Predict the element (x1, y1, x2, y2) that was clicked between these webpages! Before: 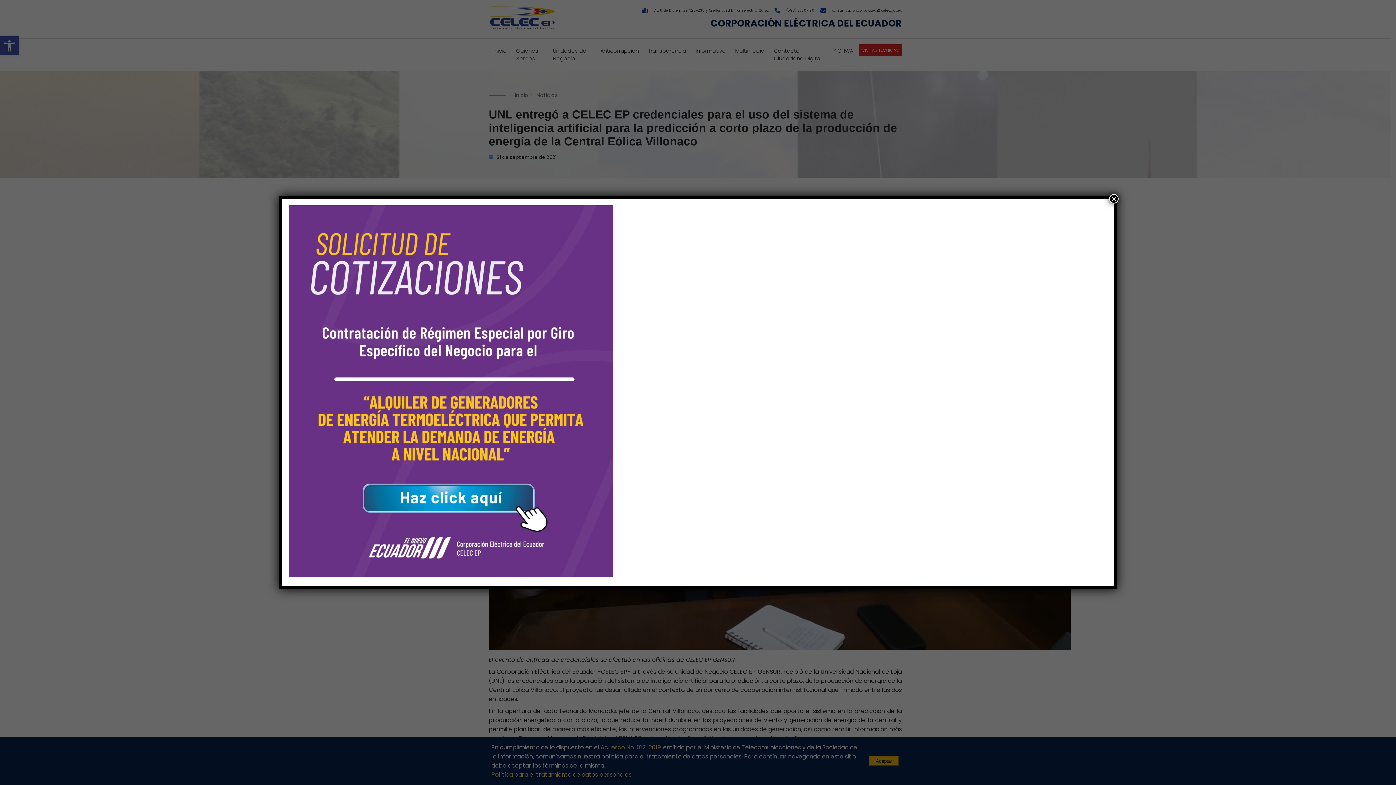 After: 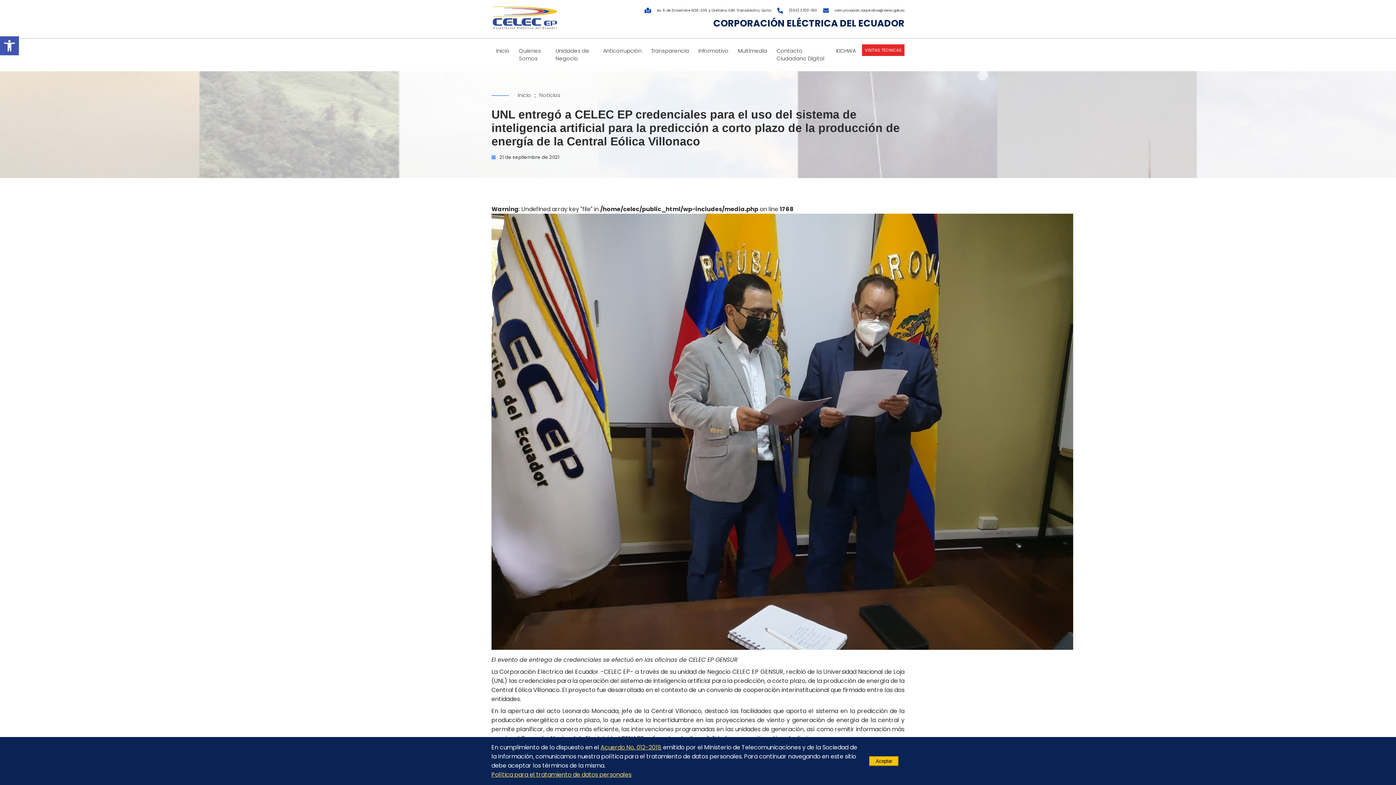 Action: bbox: (1109, 194, 1118, 203) label: Cerrar